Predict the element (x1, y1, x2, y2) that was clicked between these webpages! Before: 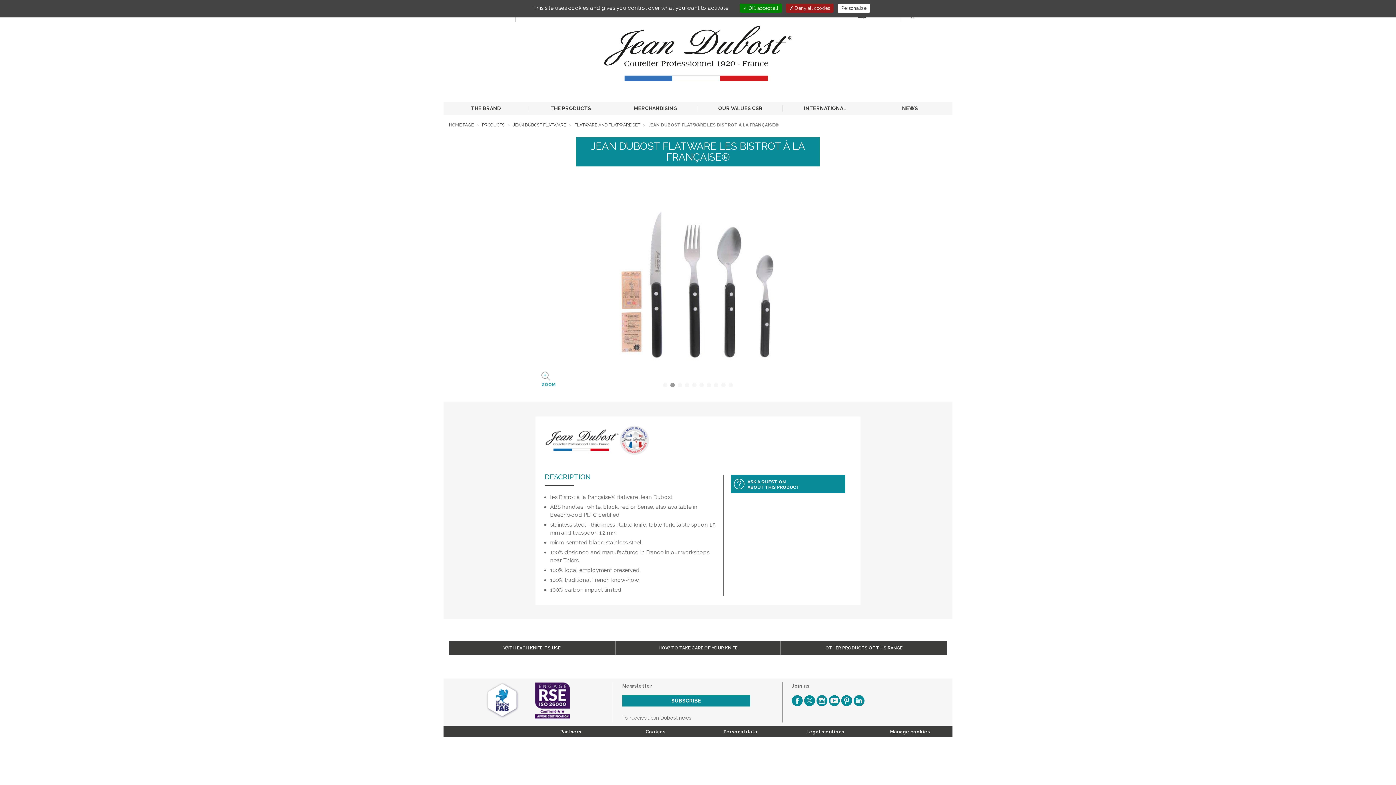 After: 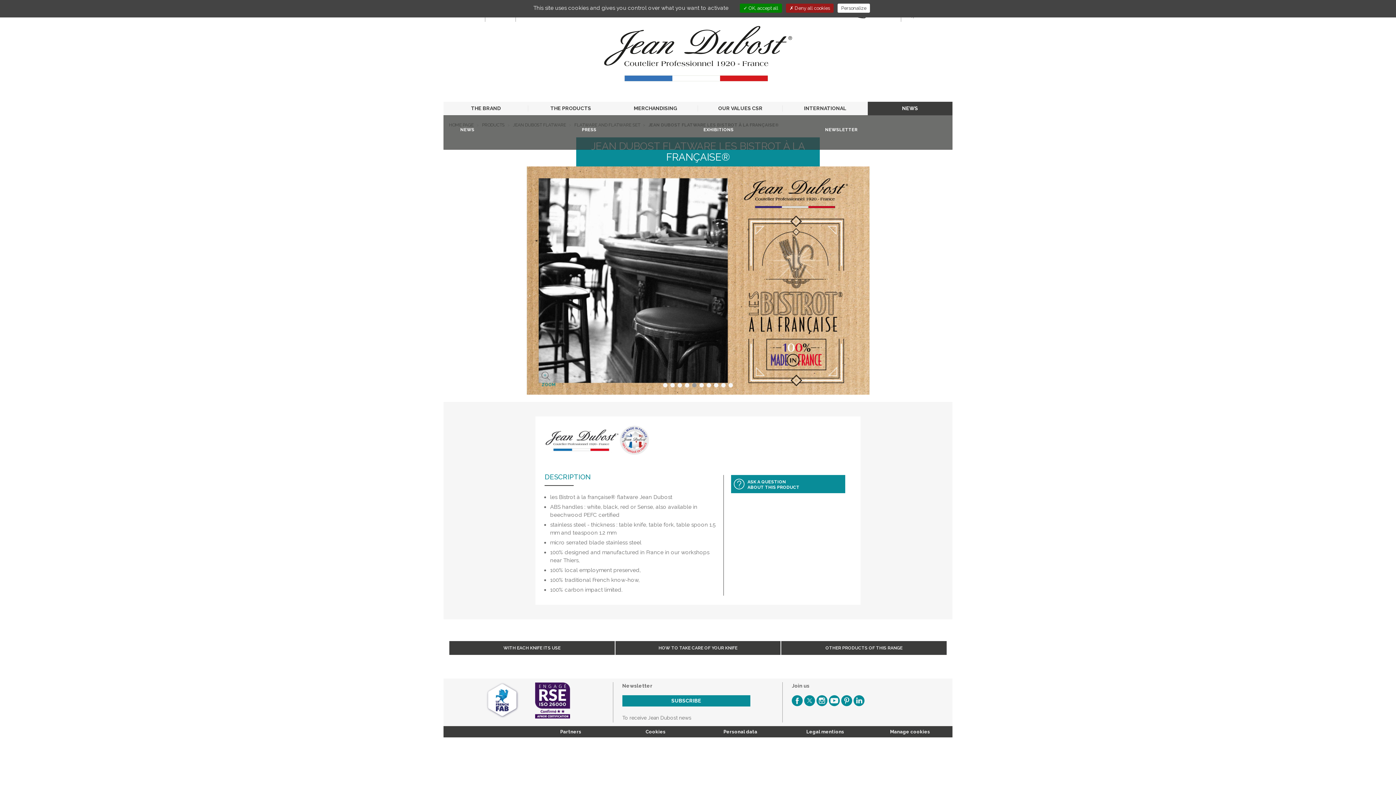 Action: bbox: (867, 101, 952, 115) label: NEWS